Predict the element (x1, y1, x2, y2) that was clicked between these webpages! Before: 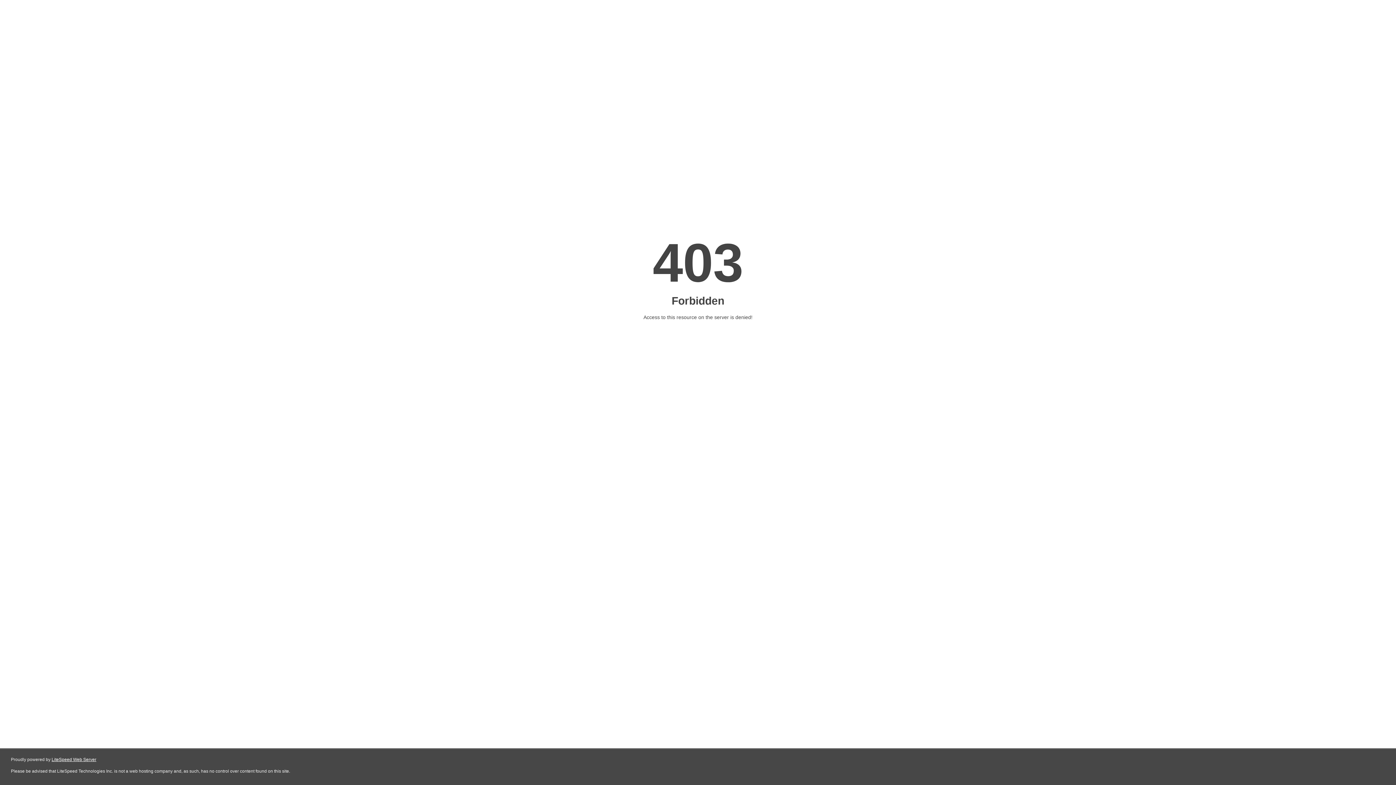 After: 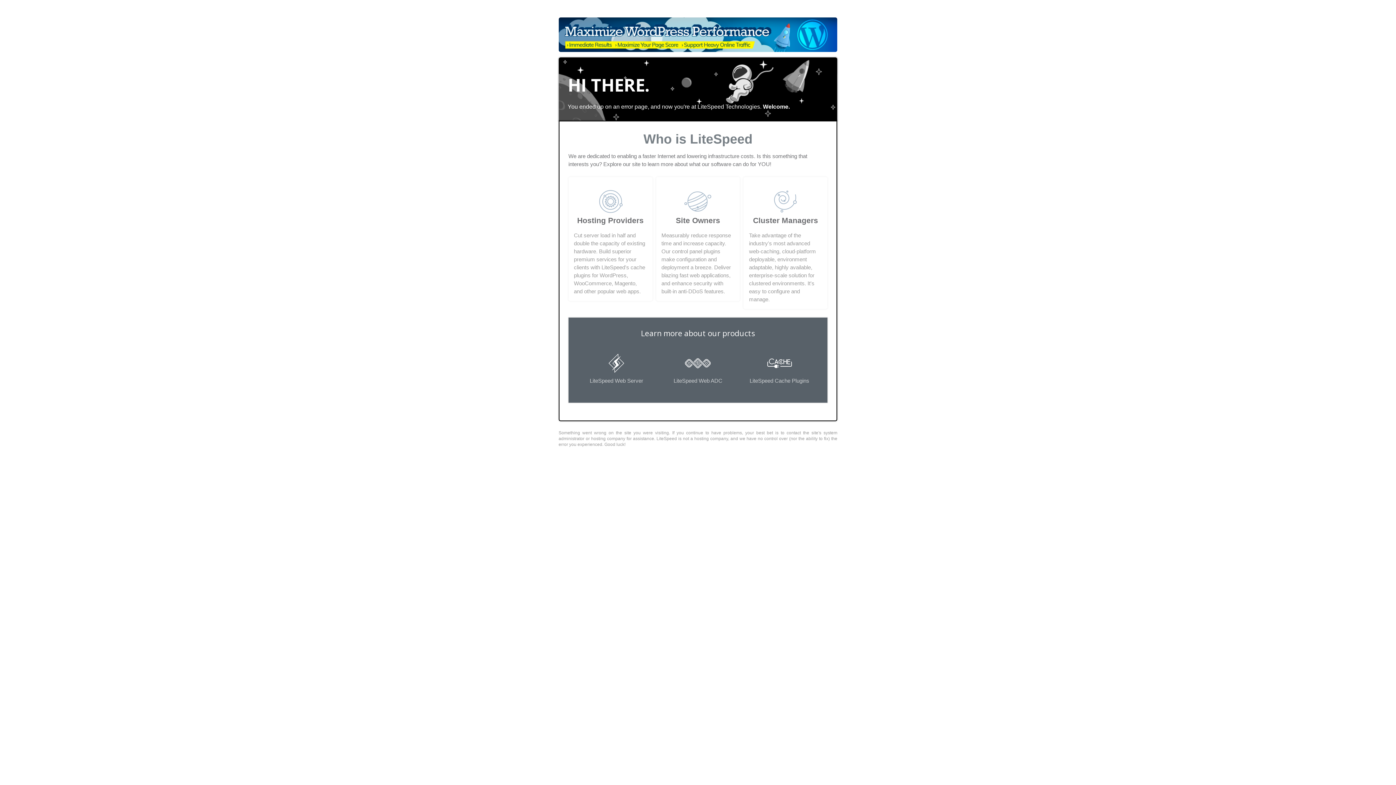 Action: bbox: (51, 757, 96, 762) label: LiteSpeed Web Server